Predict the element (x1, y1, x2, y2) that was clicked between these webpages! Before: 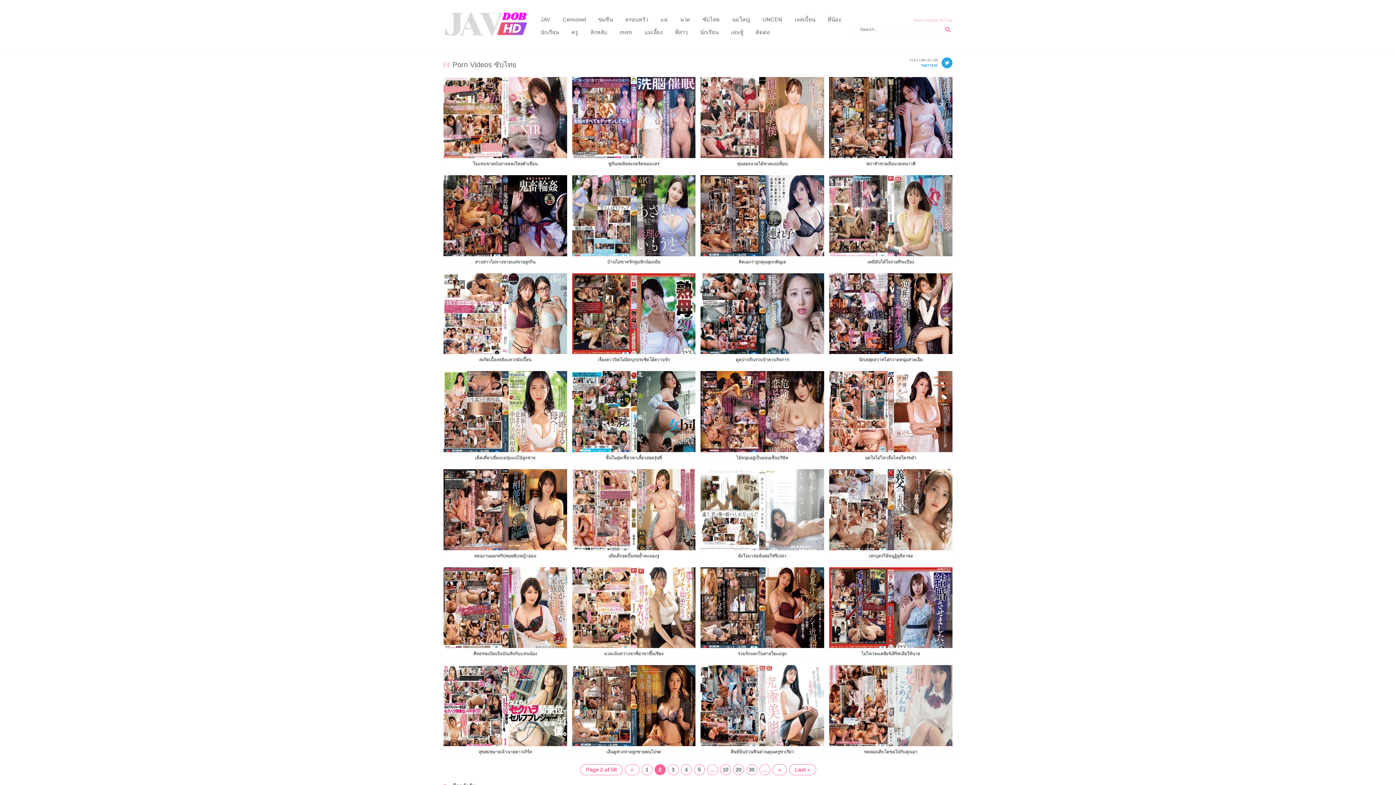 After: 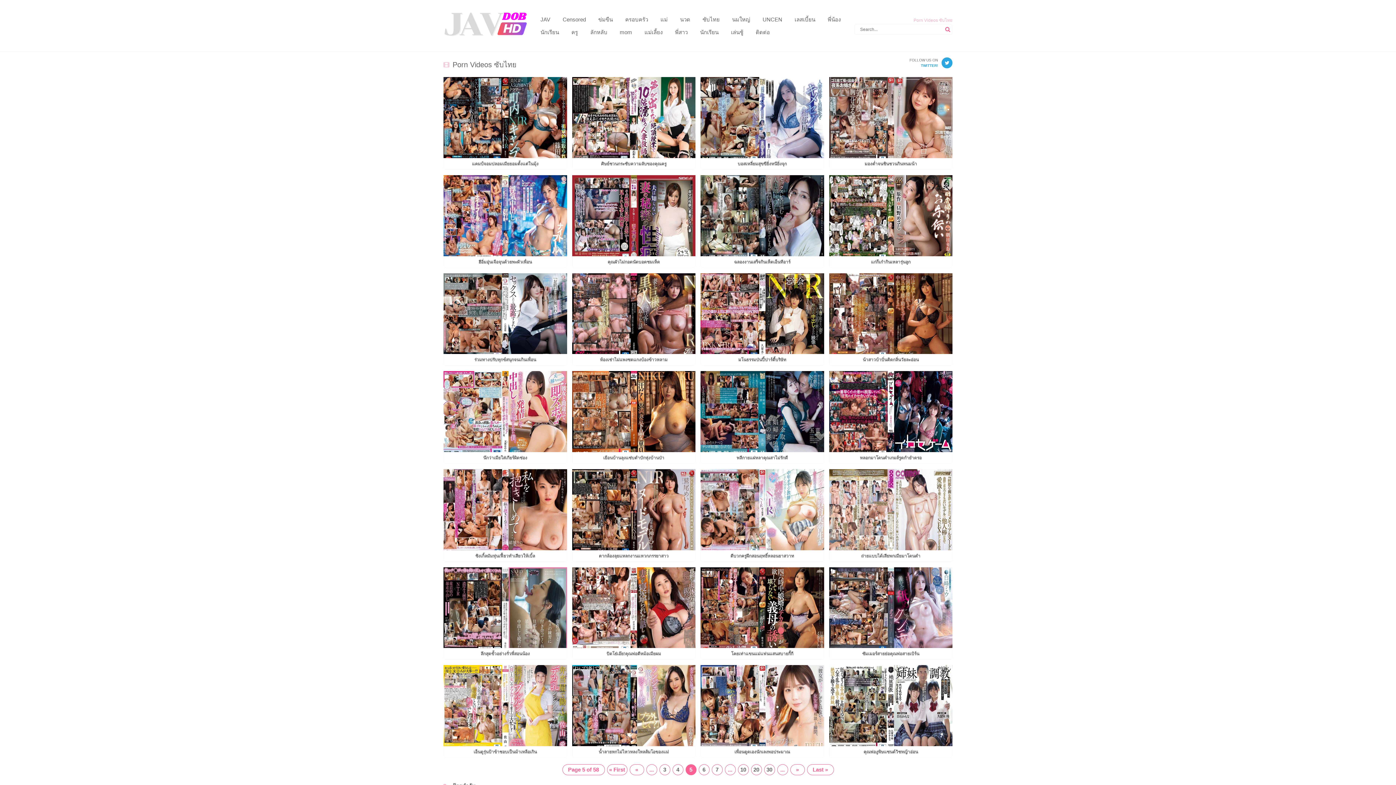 Action: bbox: (694, 764, 704, 775) label: 5